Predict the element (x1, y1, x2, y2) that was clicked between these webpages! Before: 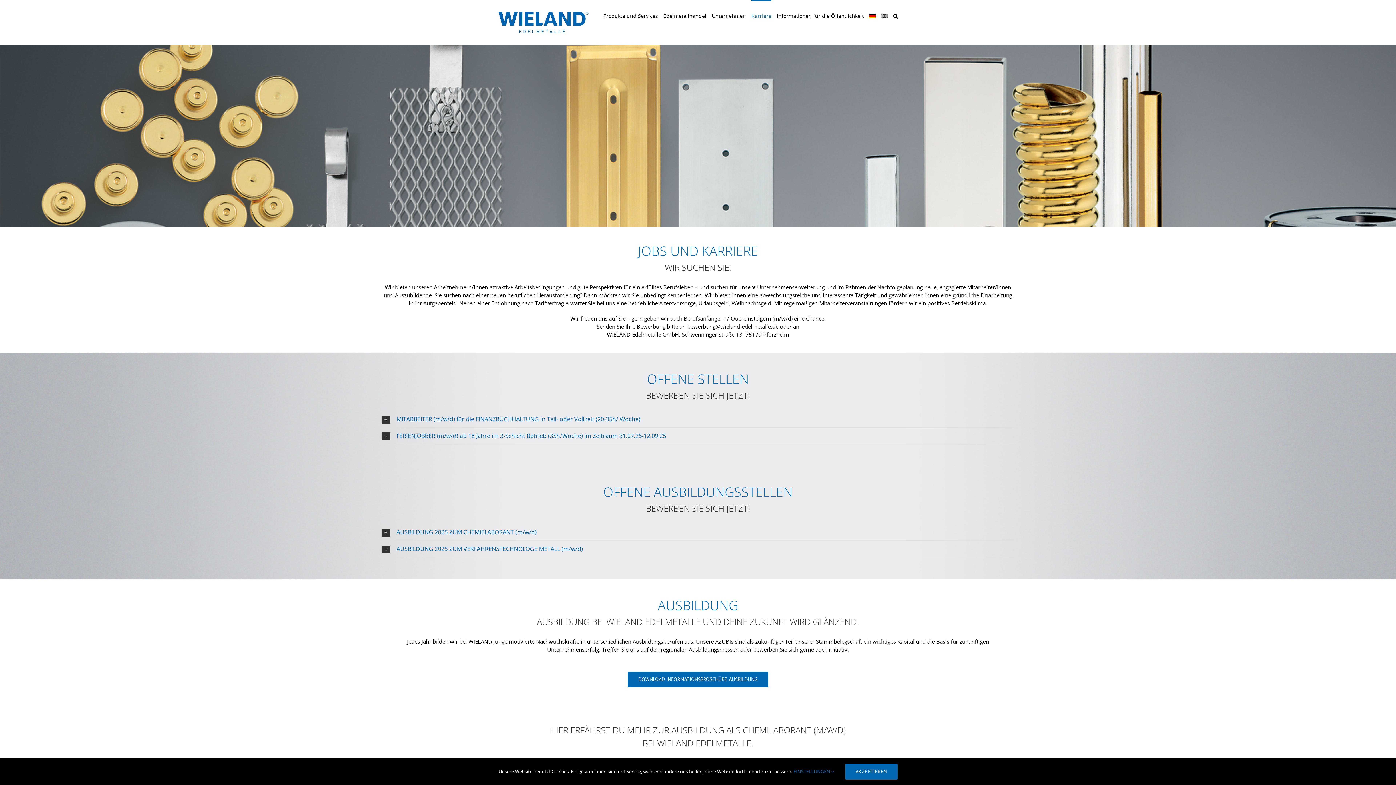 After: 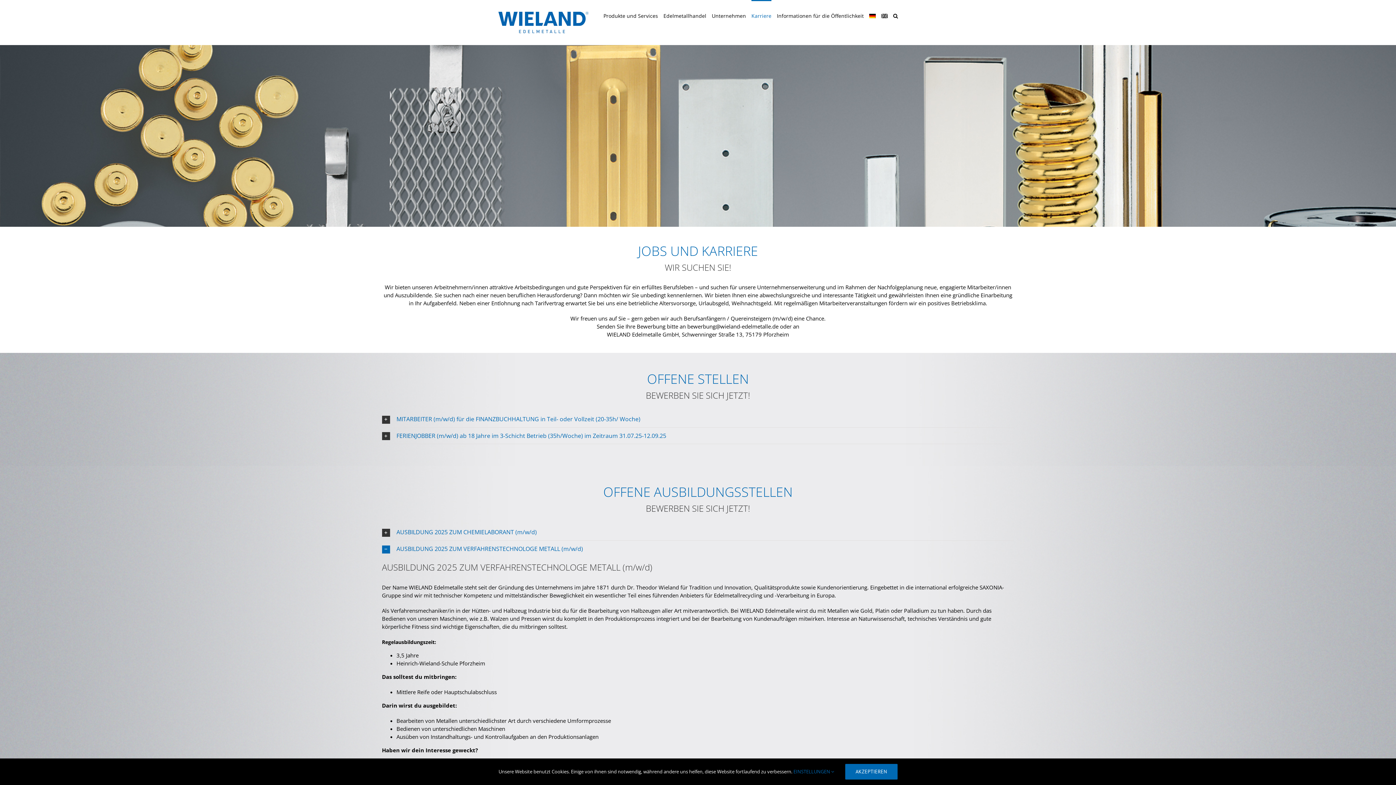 Action: label: AUSBILDUNG 2025 ZUM VERFAHRENSTECHNOLOGE METALL (m/w/d) bbox: (382, 541, 1014, 557)